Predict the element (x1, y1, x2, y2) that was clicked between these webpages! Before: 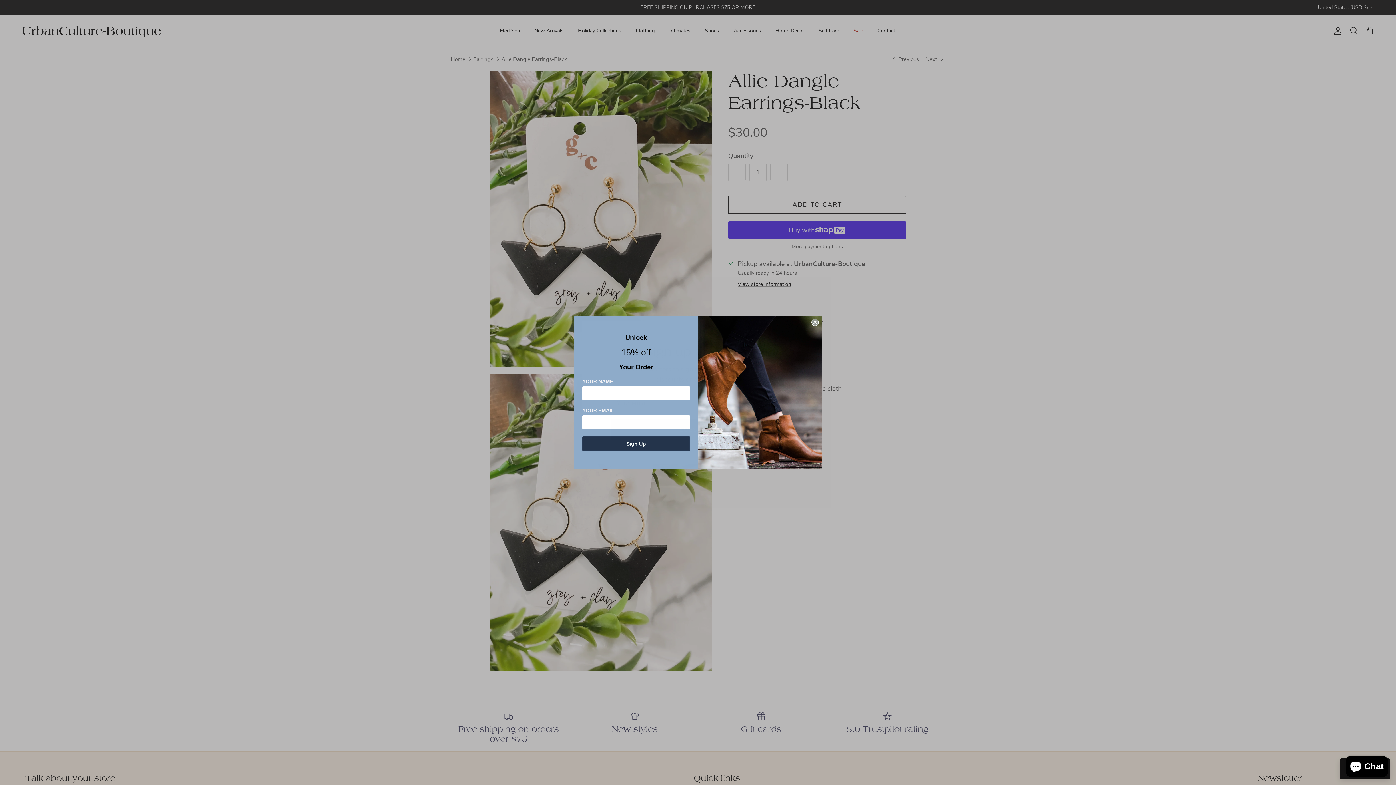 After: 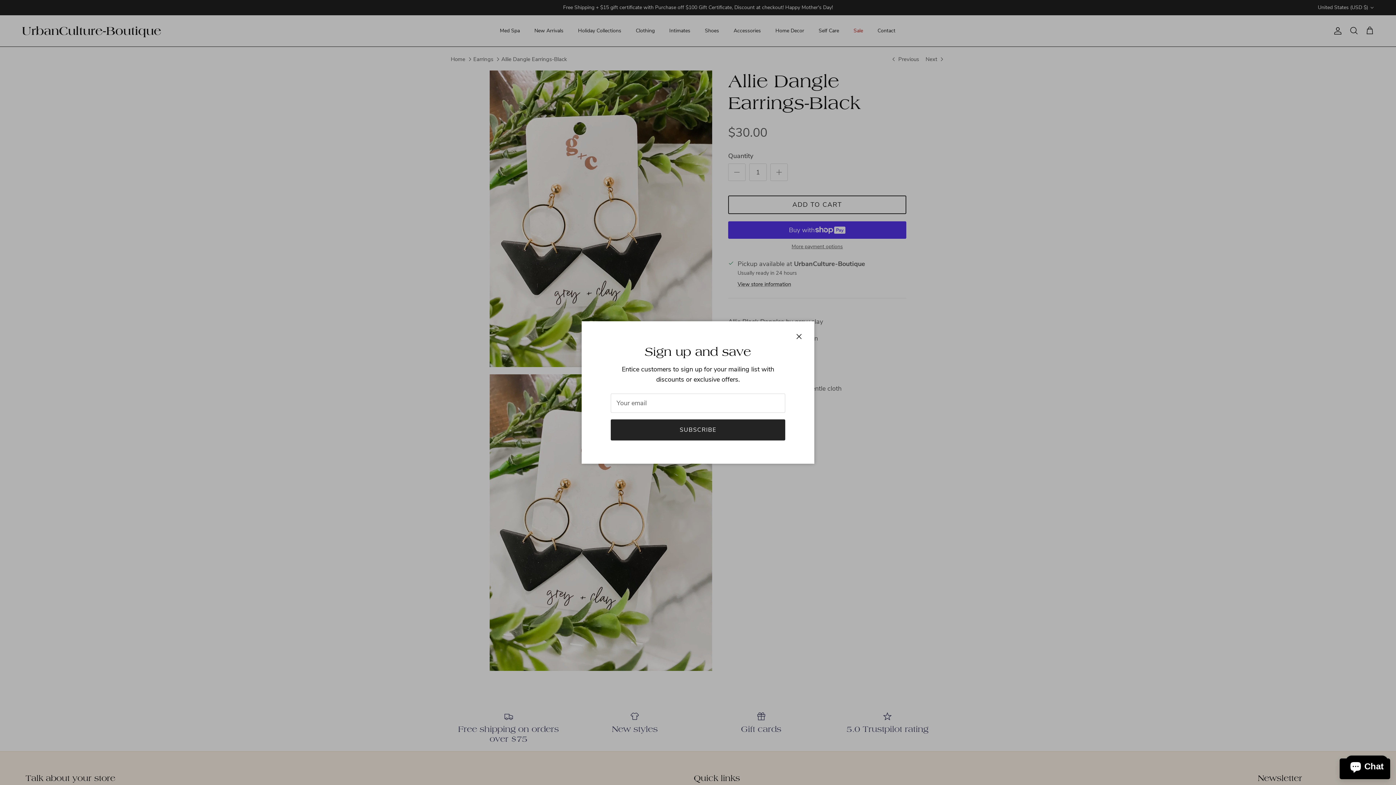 Action: bbox: (811, 318, 818, 326) label: Close dialog